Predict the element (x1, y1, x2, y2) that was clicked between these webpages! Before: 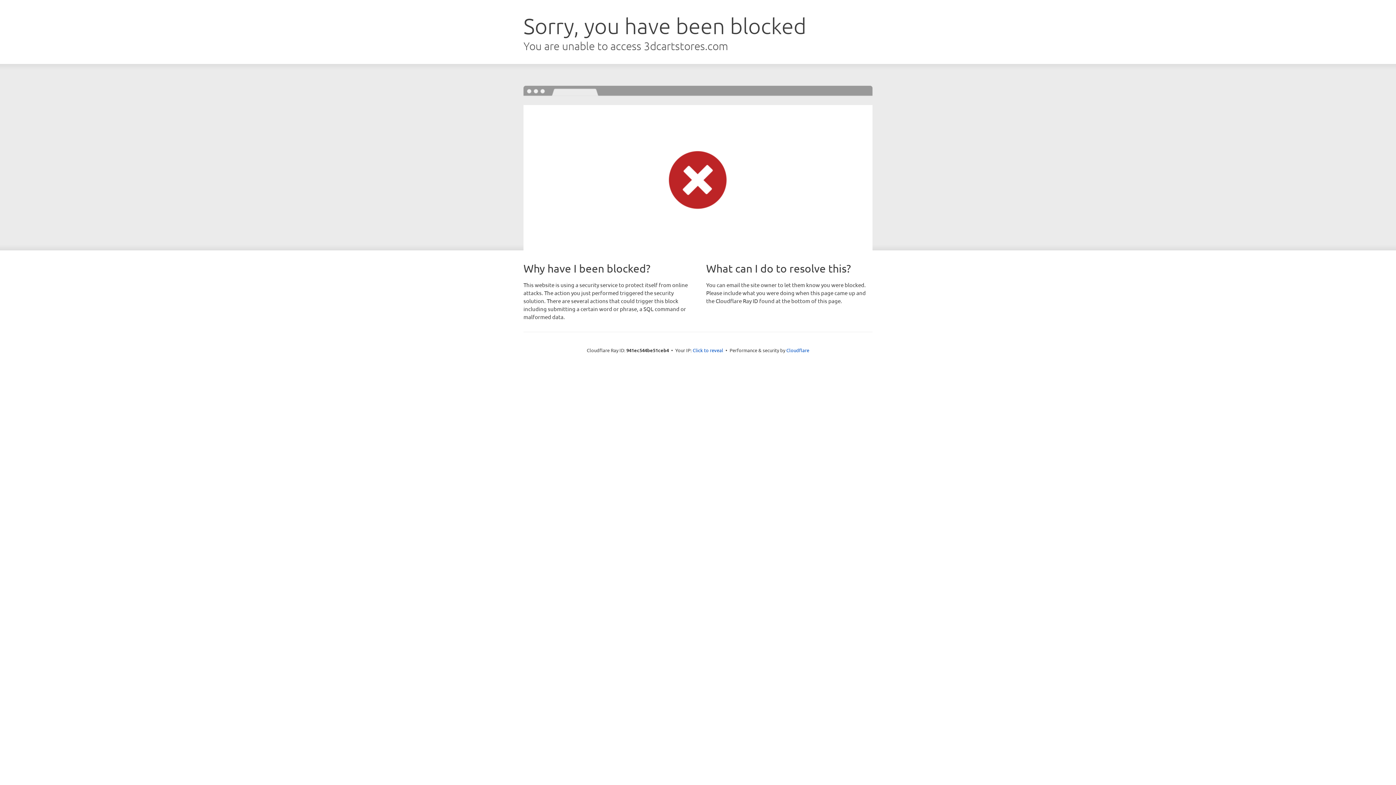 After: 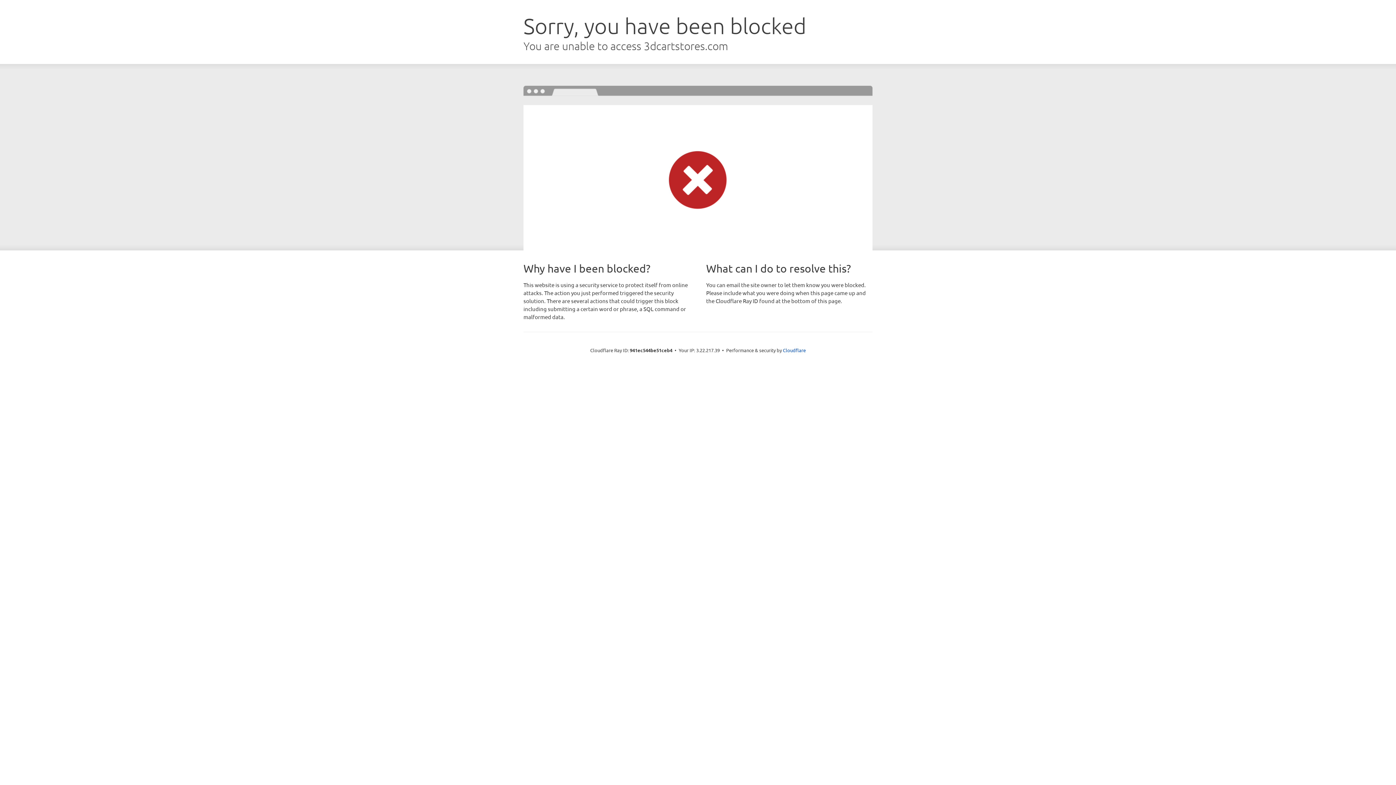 Action: bbox: (692, 346, 723, 353) label: Click to reveal